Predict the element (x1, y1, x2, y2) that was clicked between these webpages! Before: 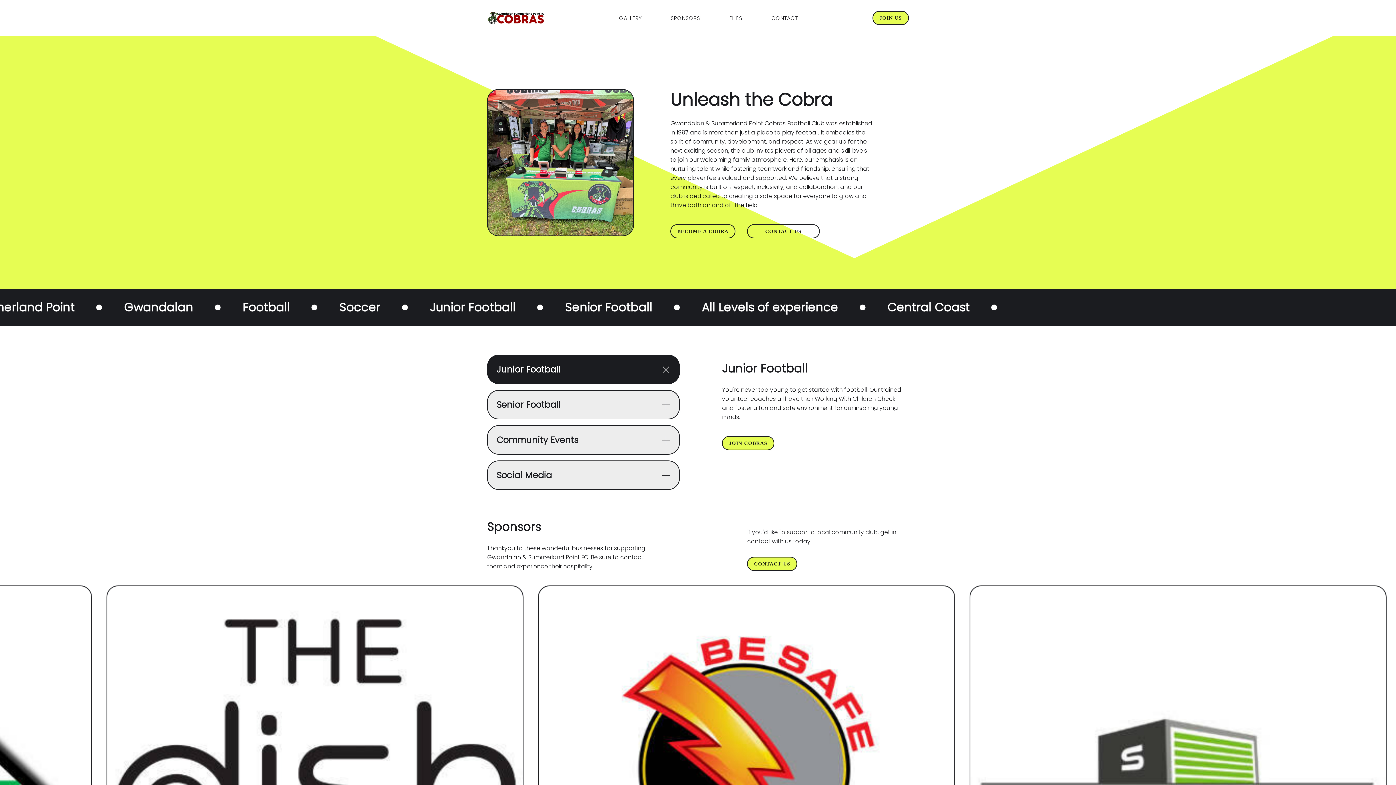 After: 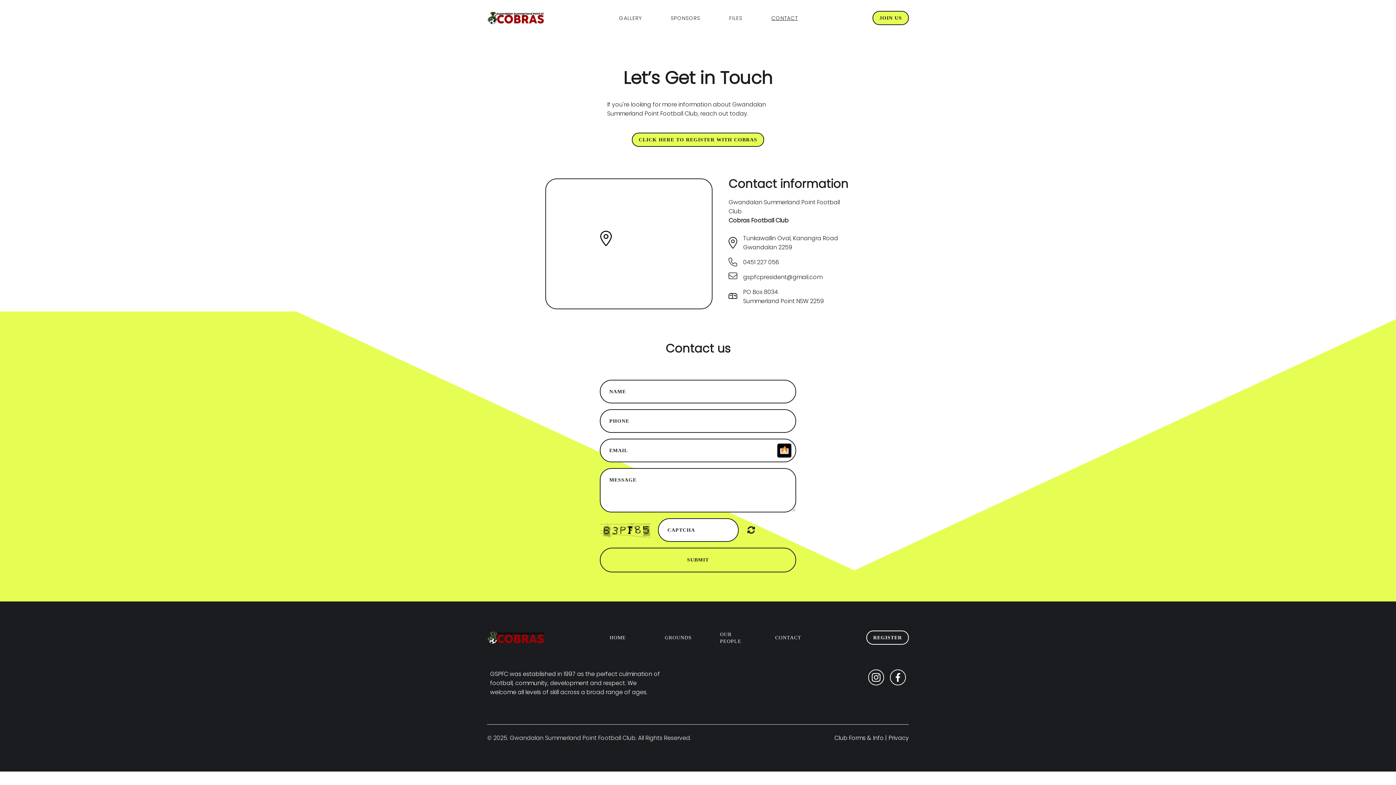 Action: label: CONTACT US bbox: (747, 224, 820, 238)